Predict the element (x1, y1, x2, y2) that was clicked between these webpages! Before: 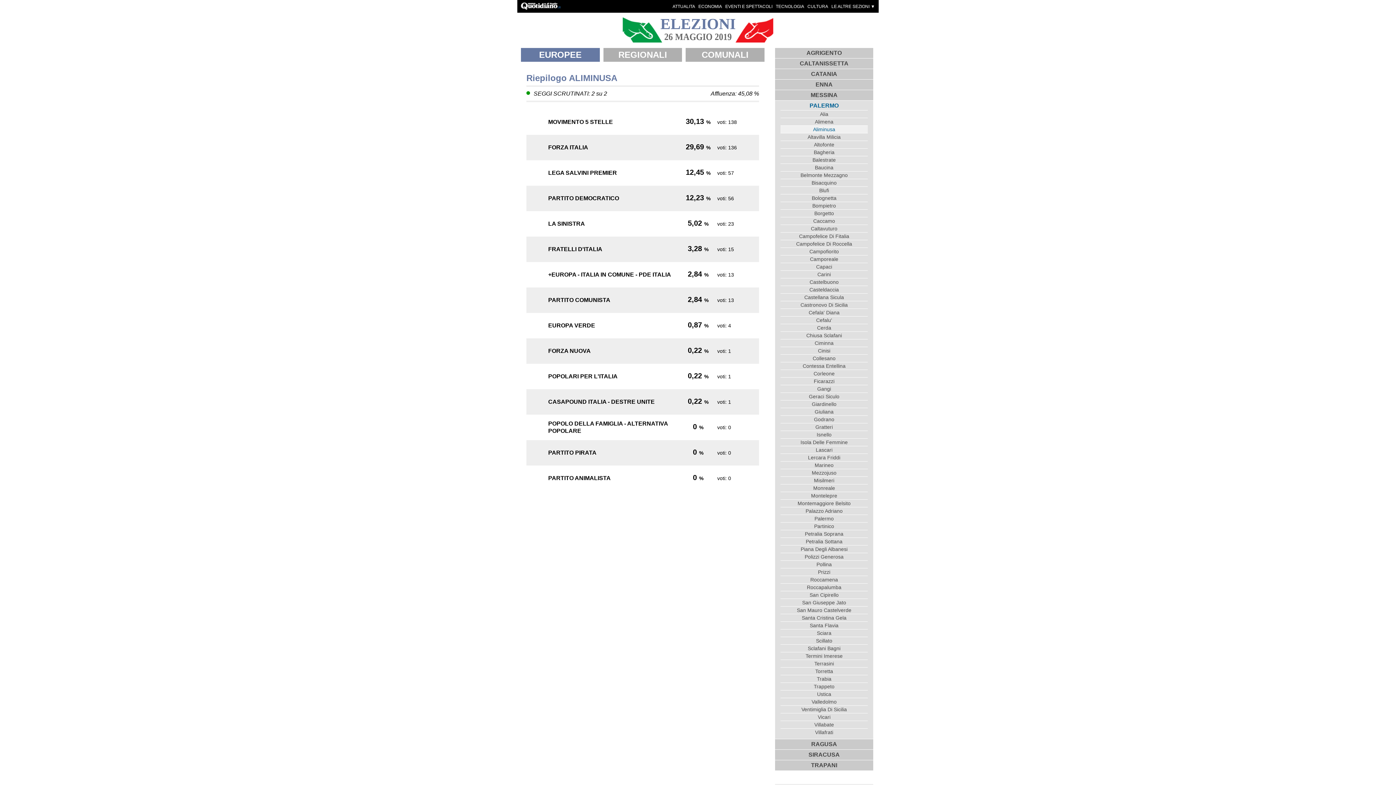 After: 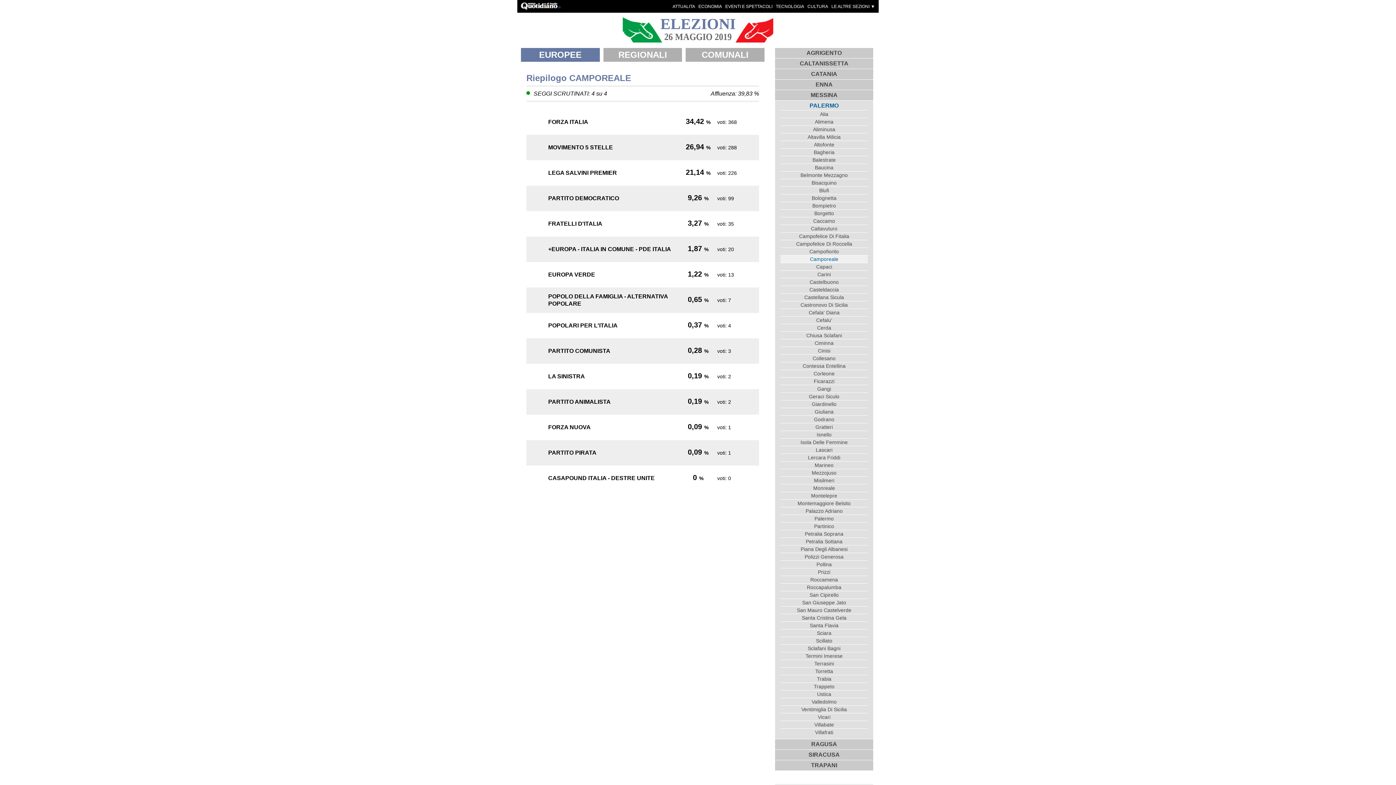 Action: bbox: (780, 255, 868, 262) label: Camporeale